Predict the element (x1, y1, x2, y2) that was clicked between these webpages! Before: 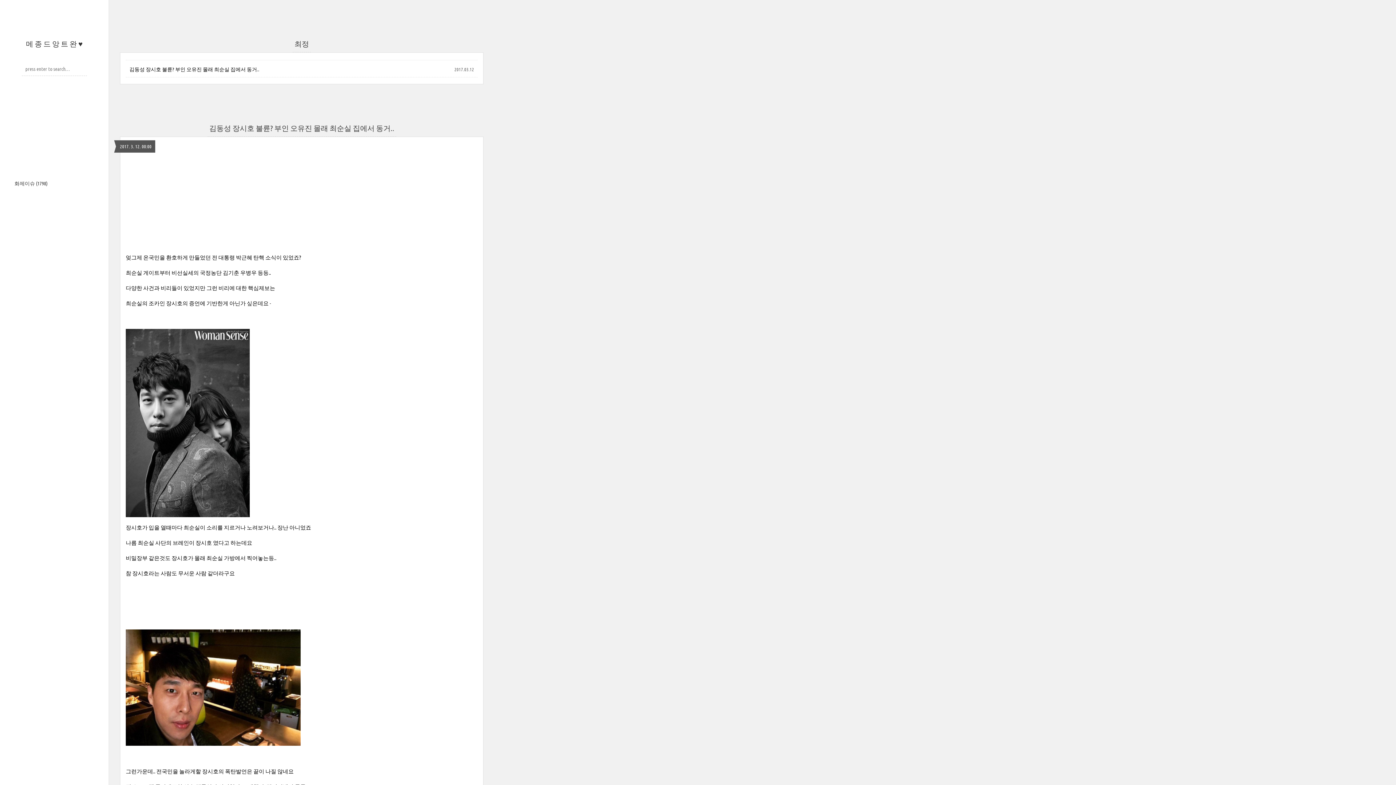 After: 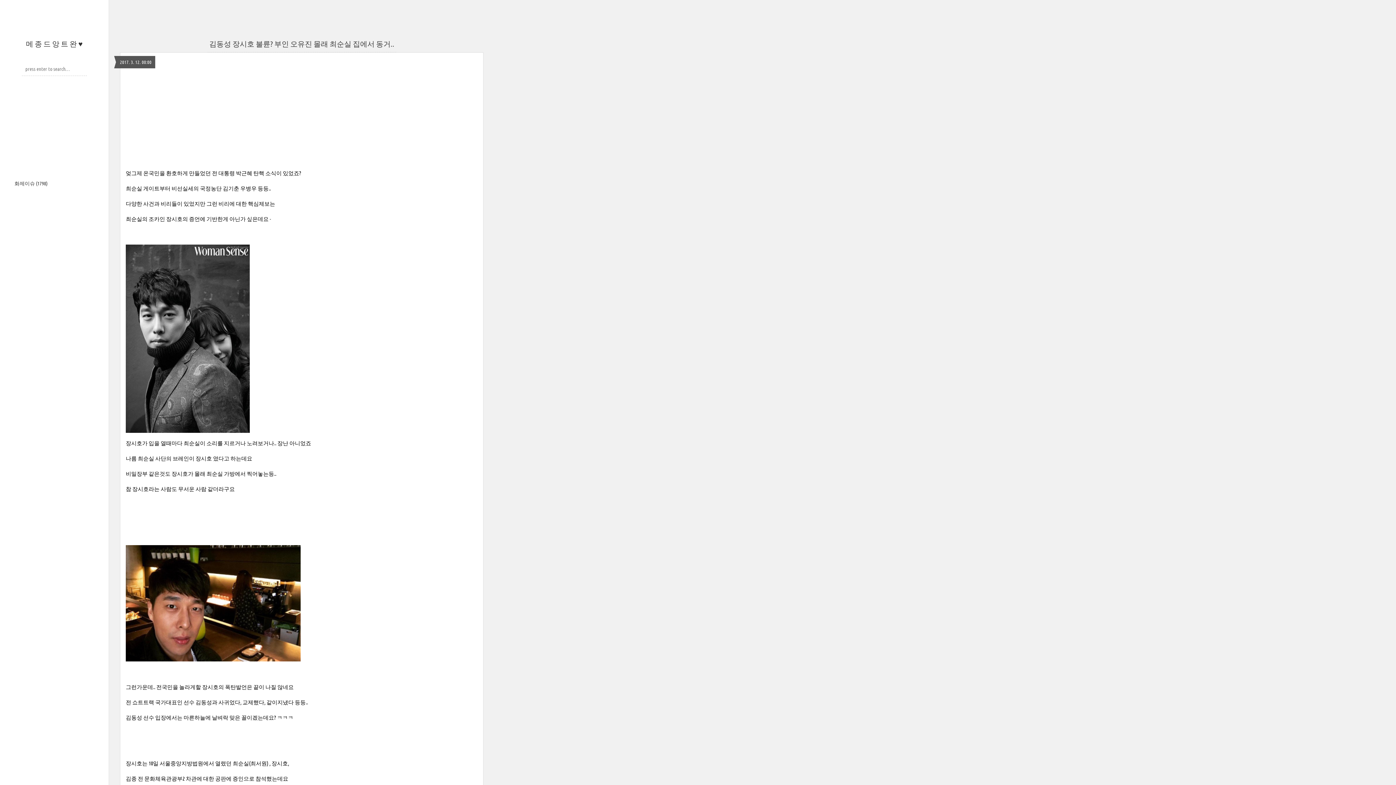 Action: bbox: (129, 65, 259, 72) label: 김동성 장시호 불륜? 부인 오유진 몰래 최순실 집에서 동거..